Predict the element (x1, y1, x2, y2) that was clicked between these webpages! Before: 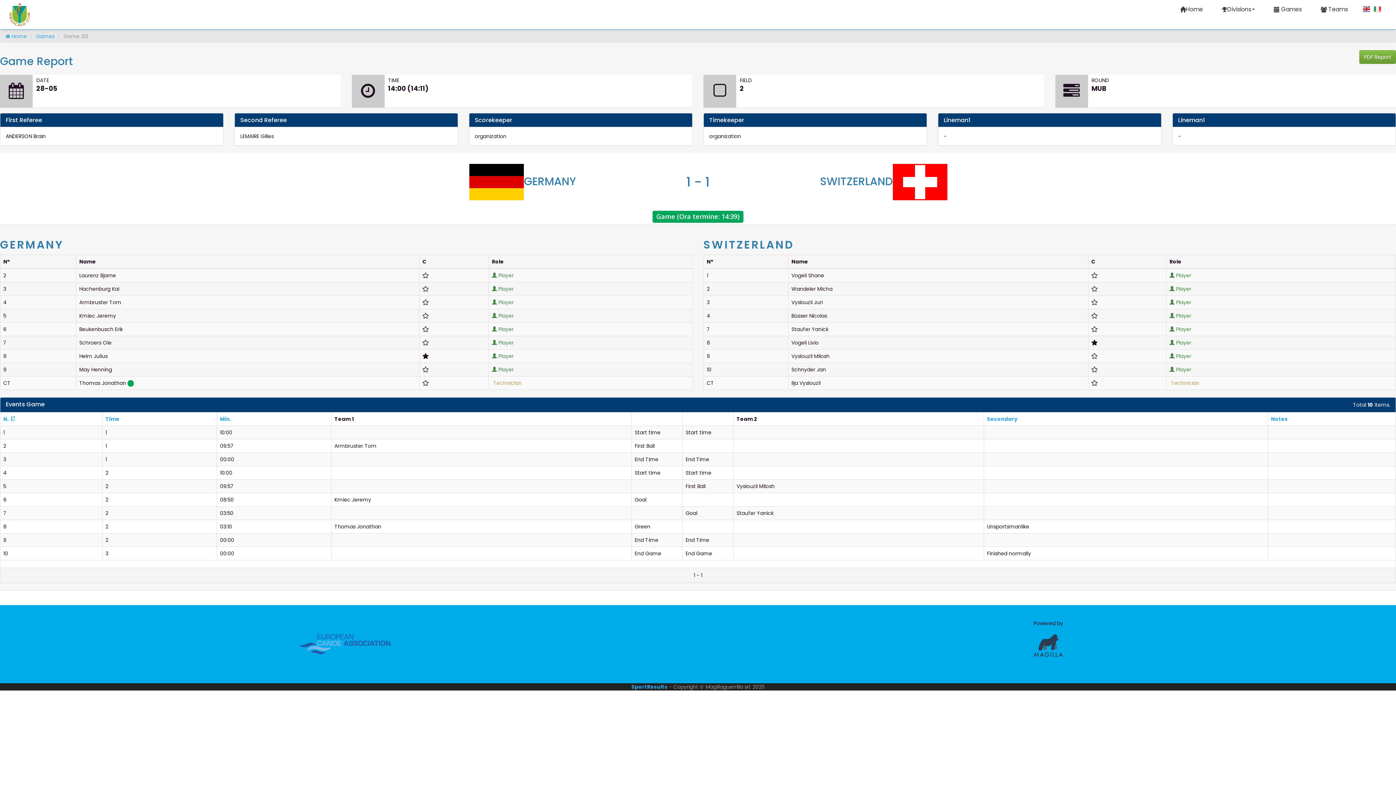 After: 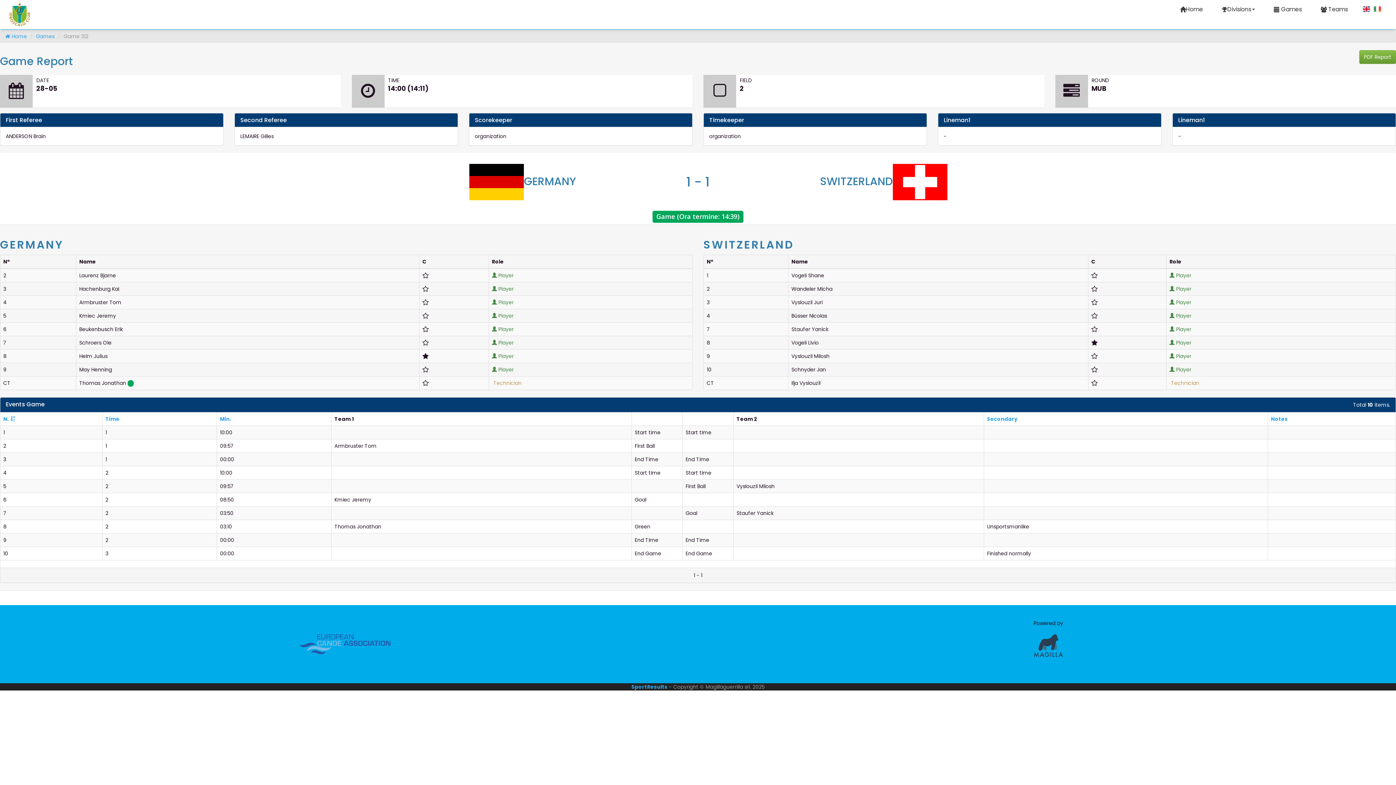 Action: bbox: (1034, 641, 1063, 649)